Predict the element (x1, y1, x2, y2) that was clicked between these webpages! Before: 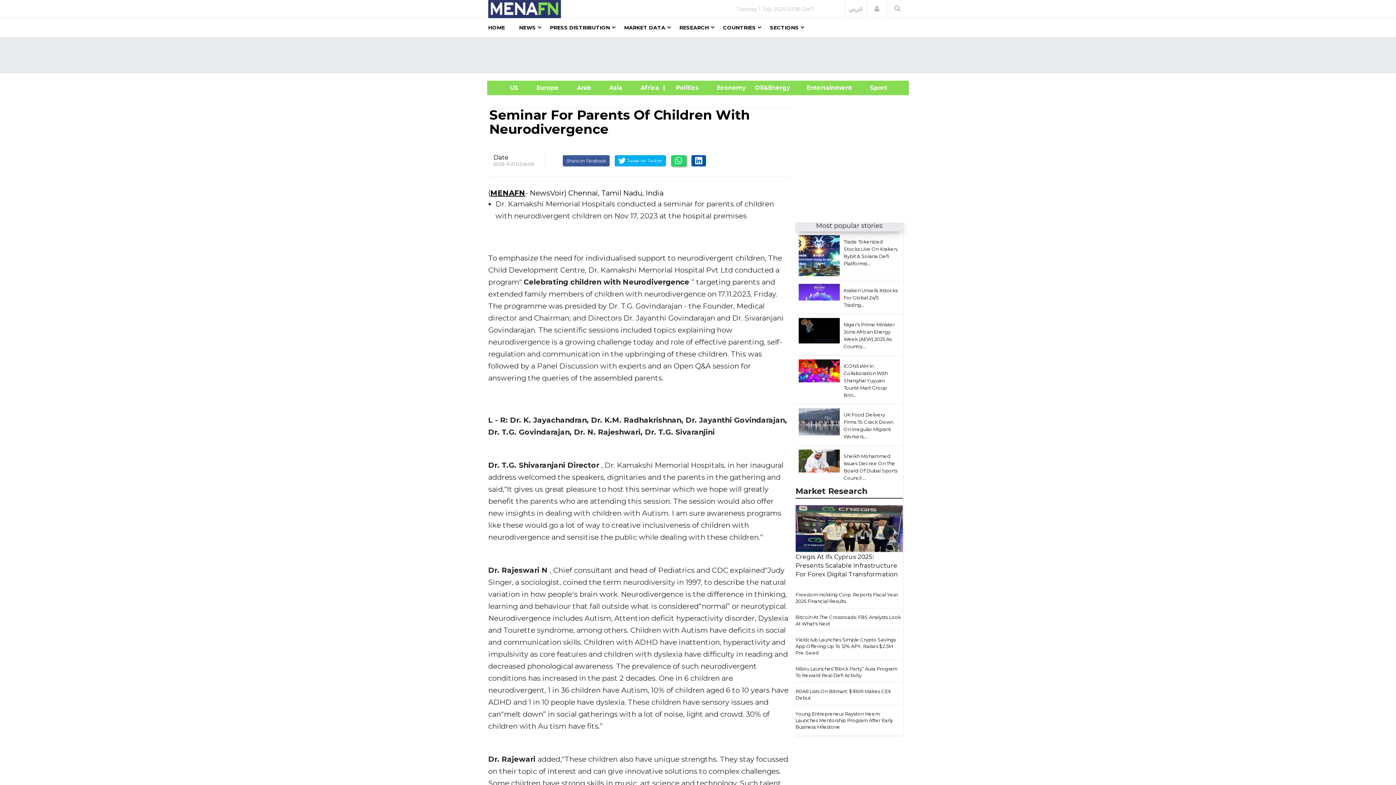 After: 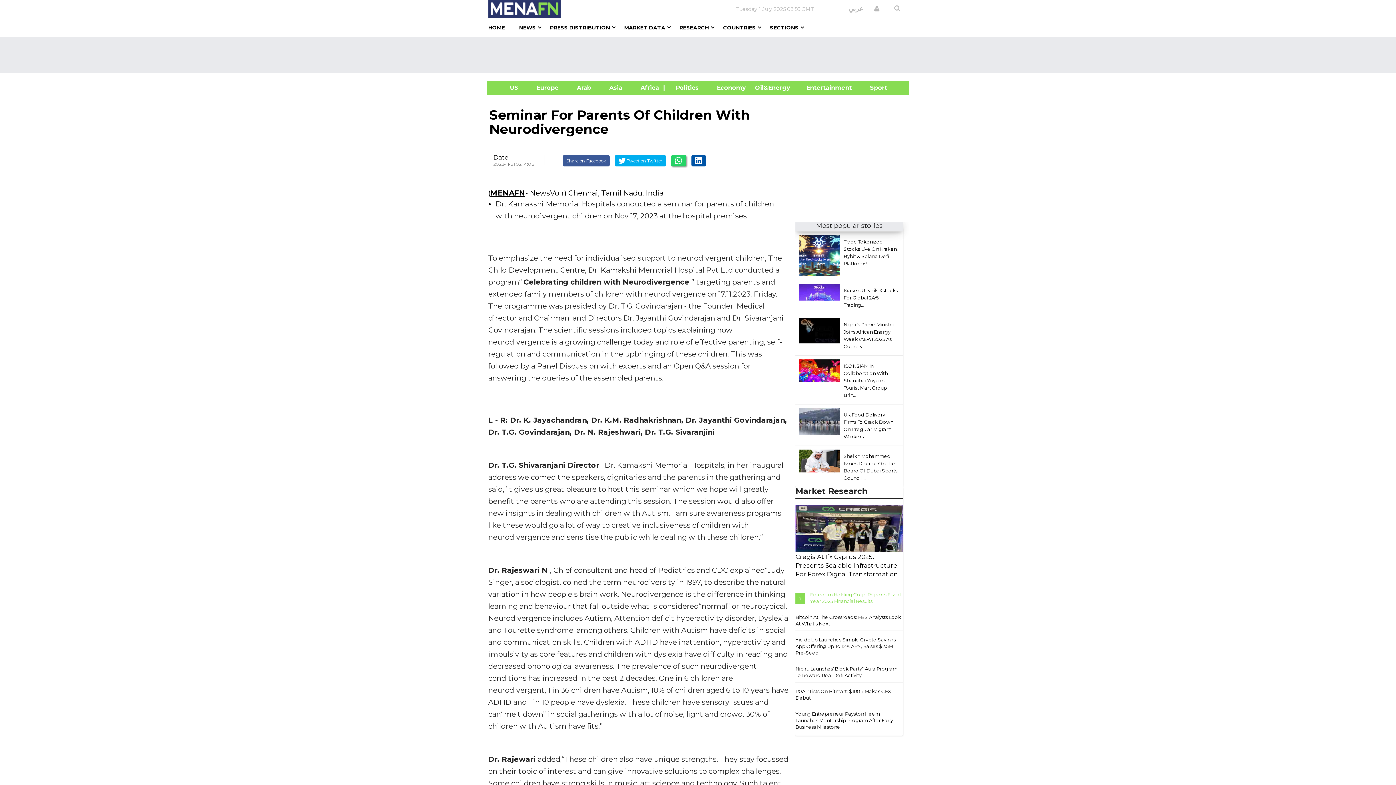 Action: label: Freedom Holding Corp. Reports Fiscal Year 2025 Financial Results bbox: (795, 591, 903, 604)